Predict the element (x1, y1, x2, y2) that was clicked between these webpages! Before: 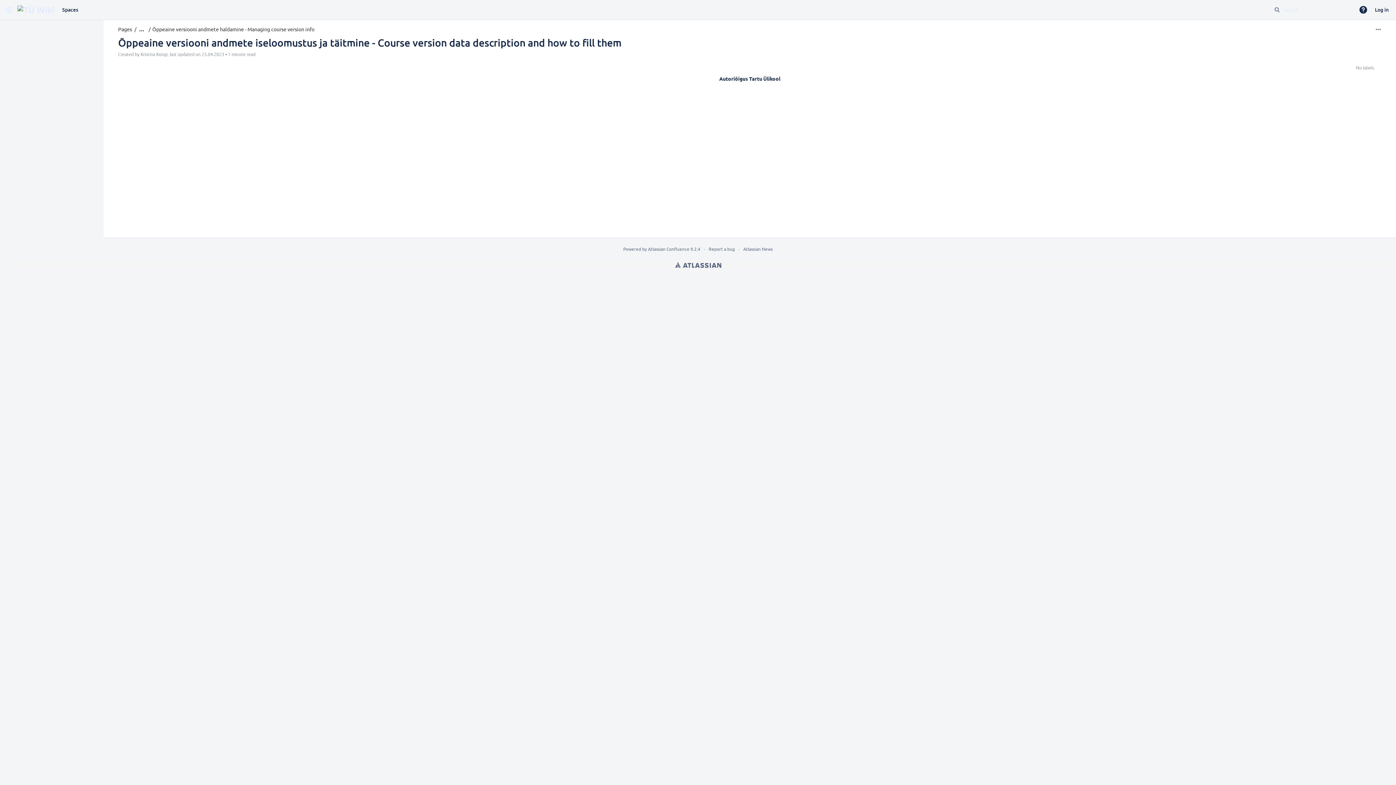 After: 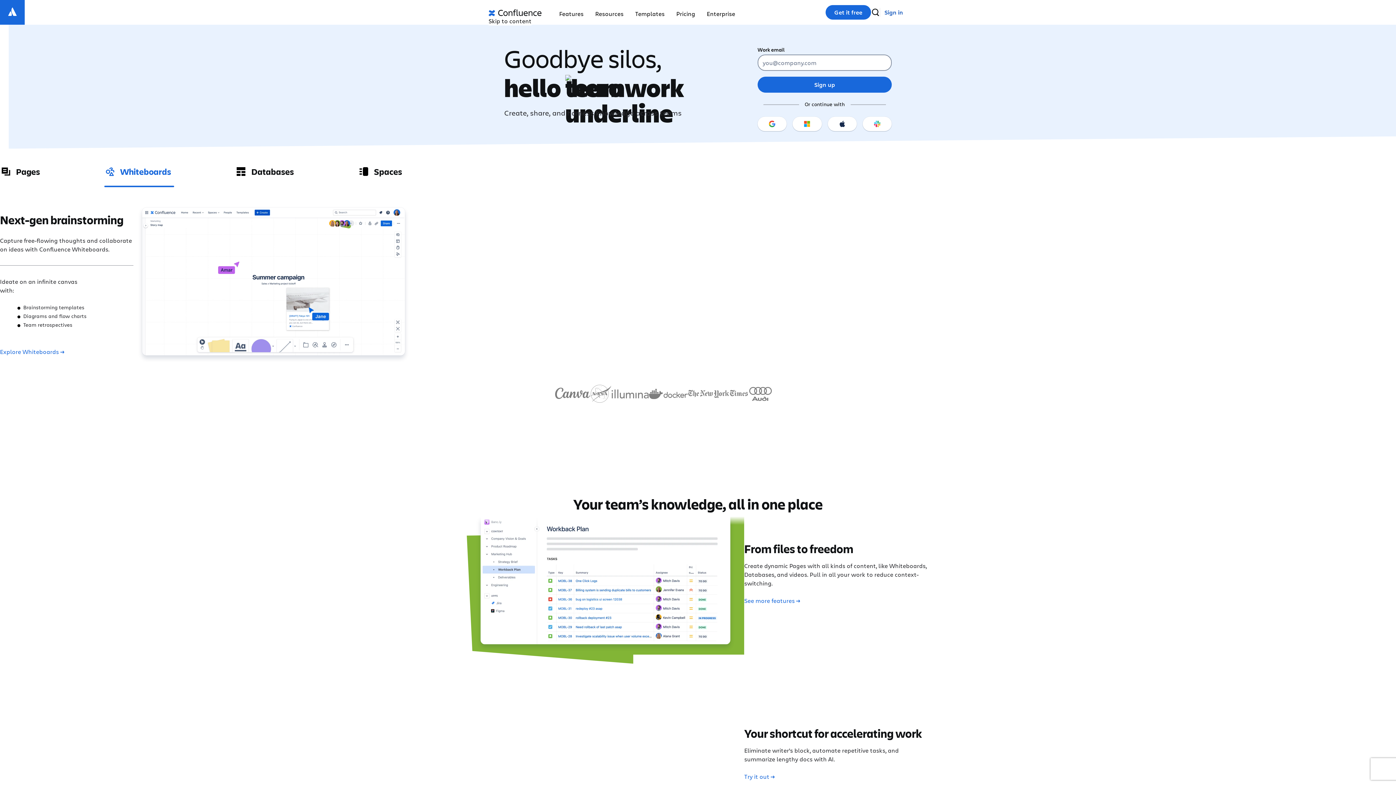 Action: label: Atlassian Confluence bbox: (648, 246, 689, 252)